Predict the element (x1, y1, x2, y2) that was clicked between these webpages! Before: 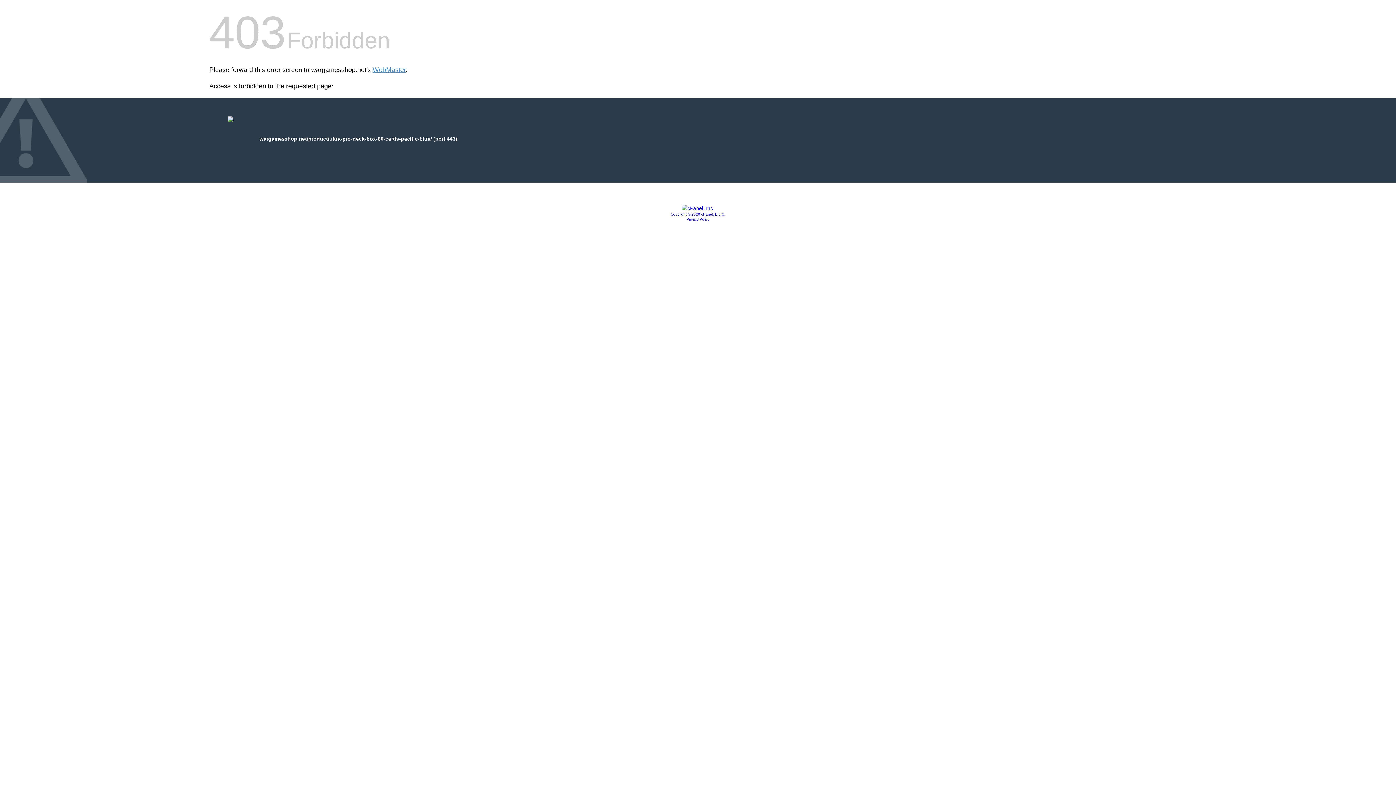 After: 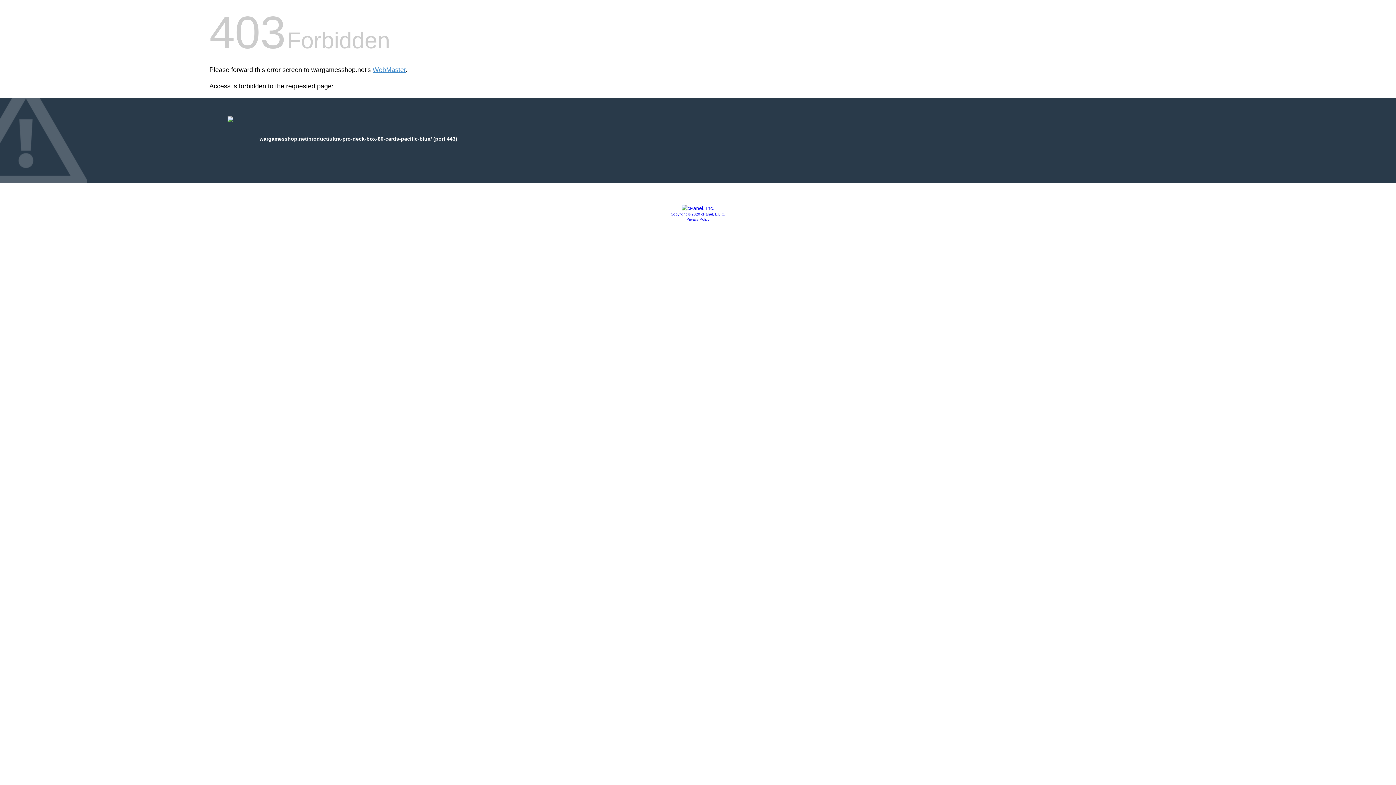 Action: bbox: (681, 205, 714, 211)